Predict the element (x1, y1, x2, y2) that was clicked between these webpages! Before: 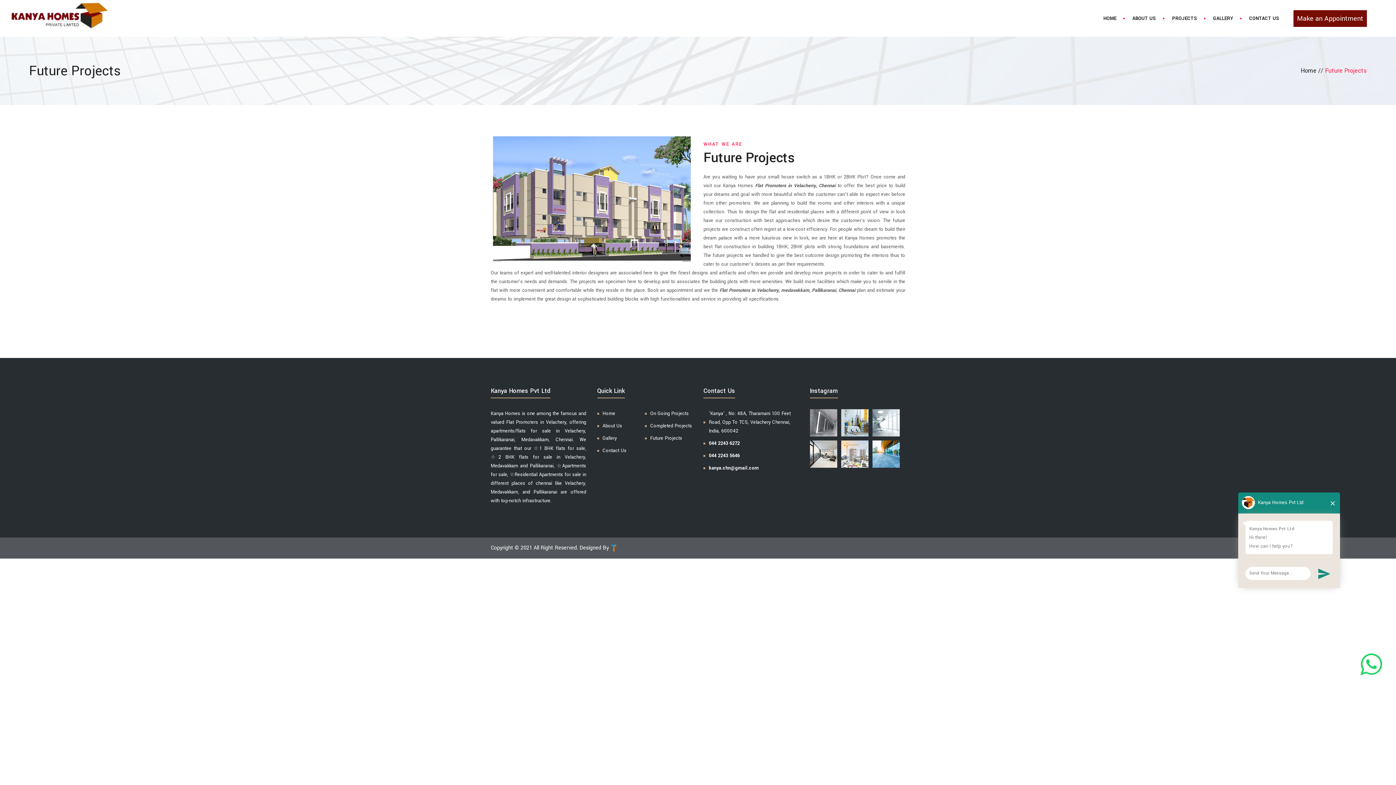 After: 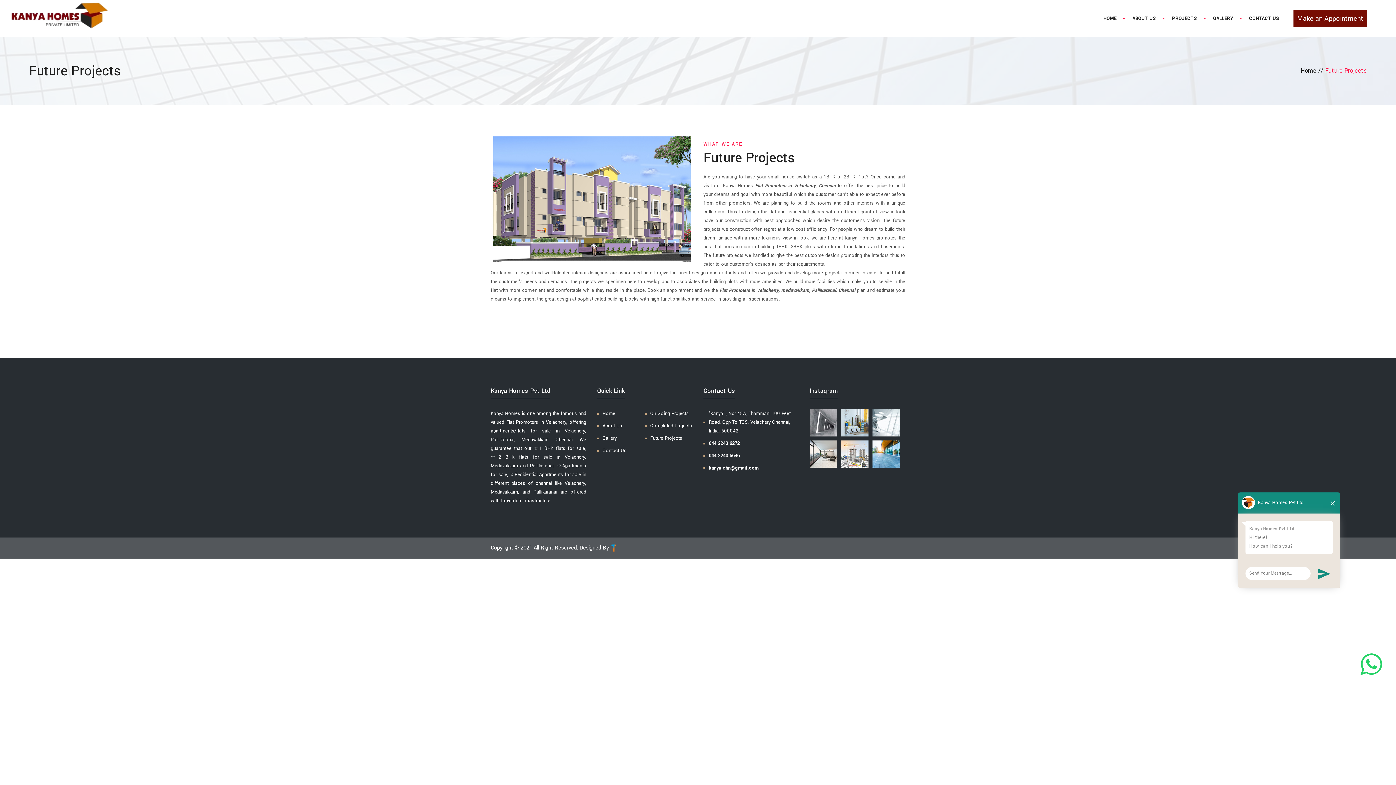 Action: bbox: (872, 409, 899, 436)